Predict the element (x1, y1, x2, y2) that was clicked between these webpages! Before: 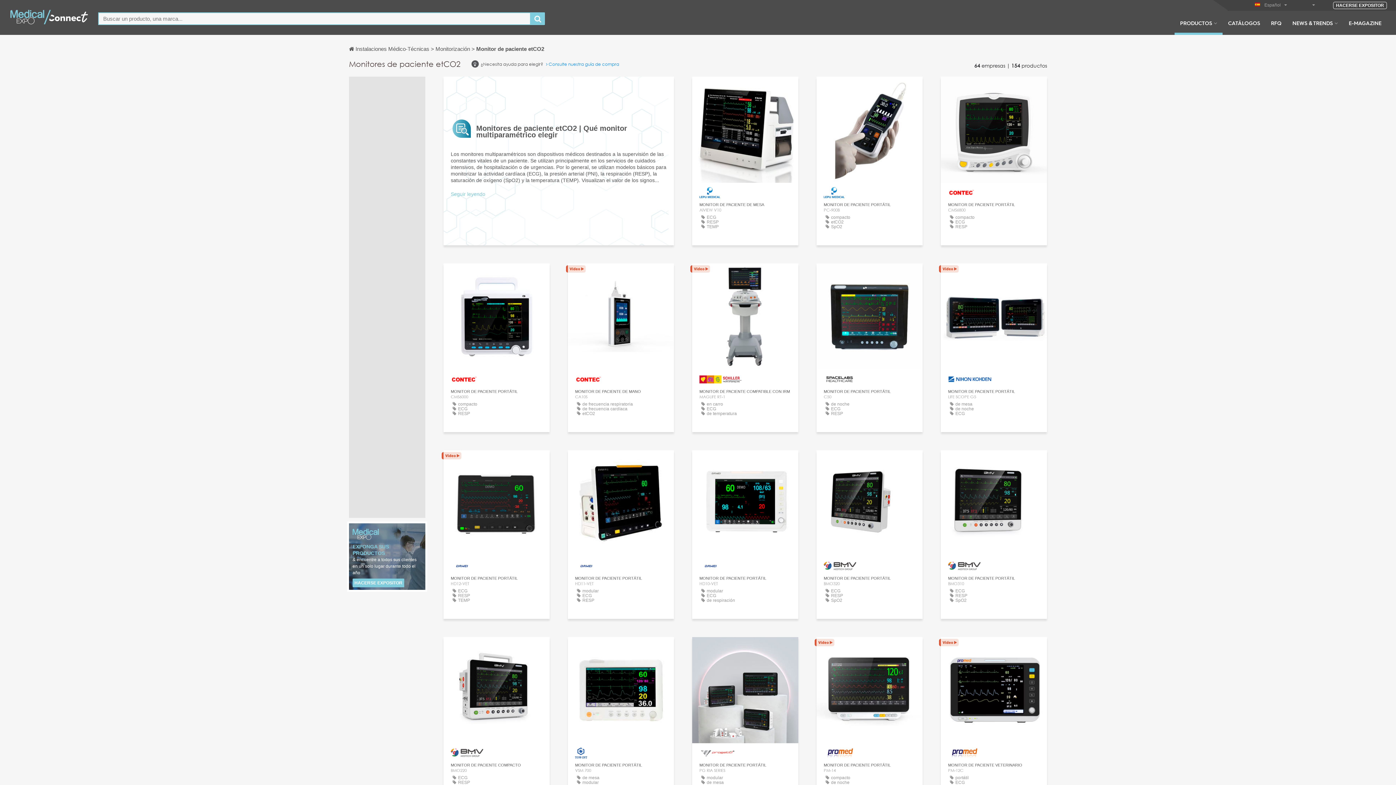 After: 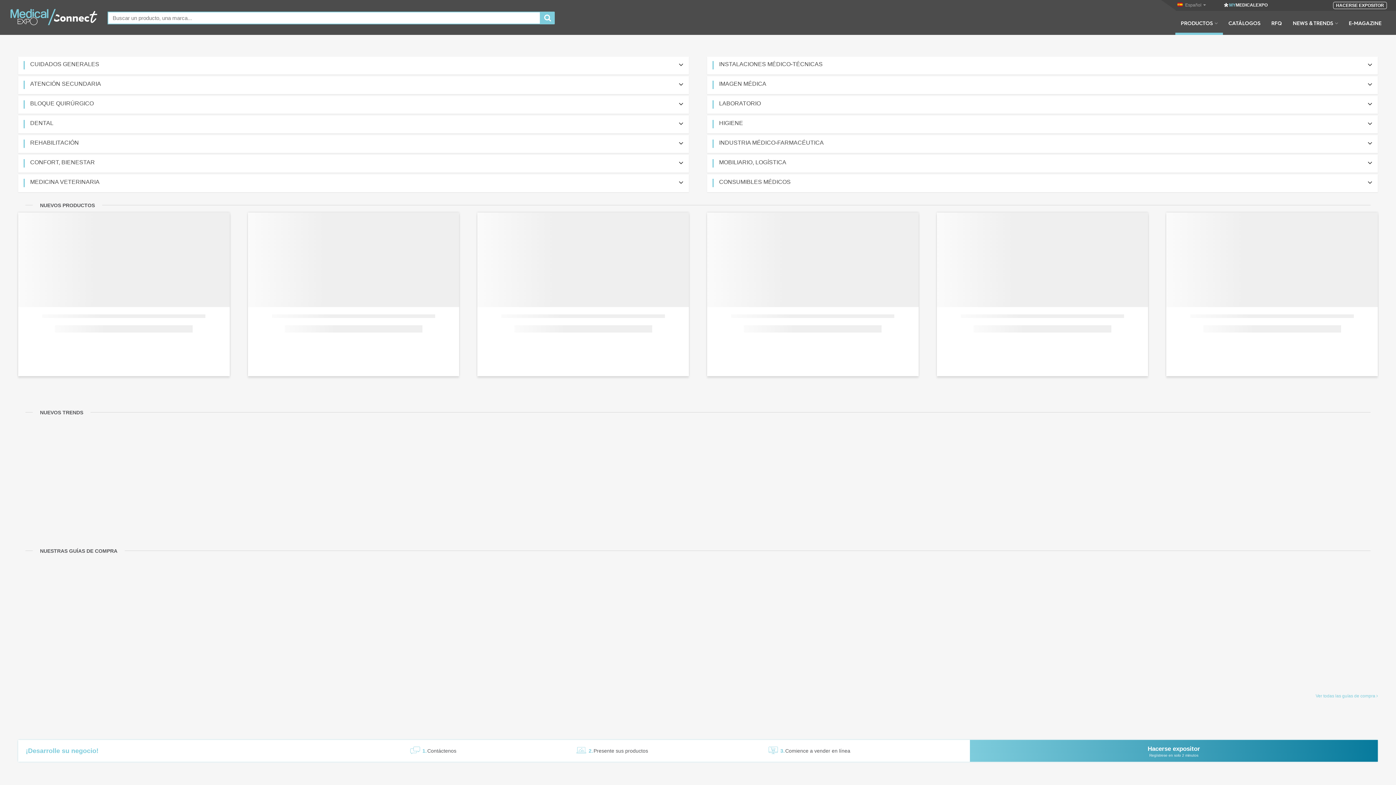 Action: label: Instalaciones Médico-Técnicas  bbox: (349, 165, 430, 172)